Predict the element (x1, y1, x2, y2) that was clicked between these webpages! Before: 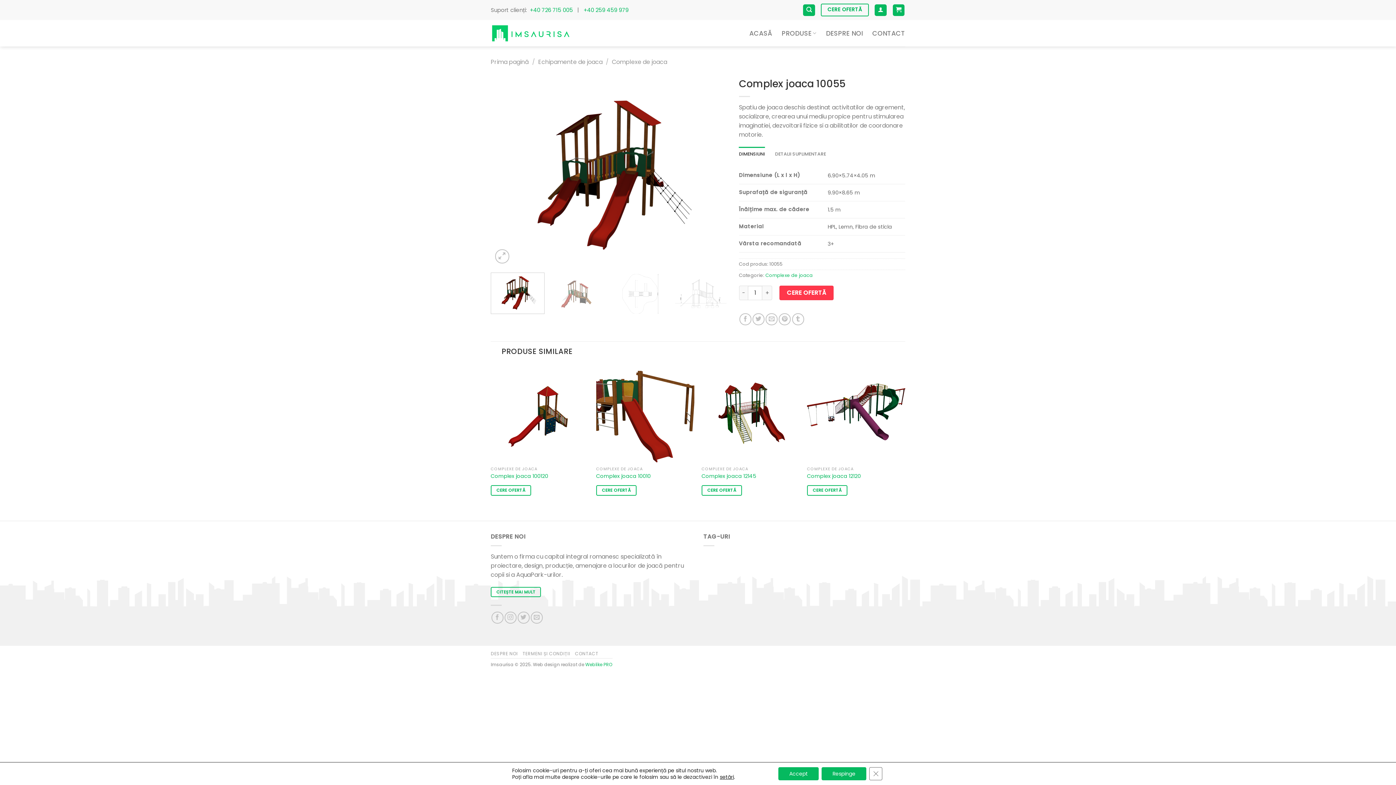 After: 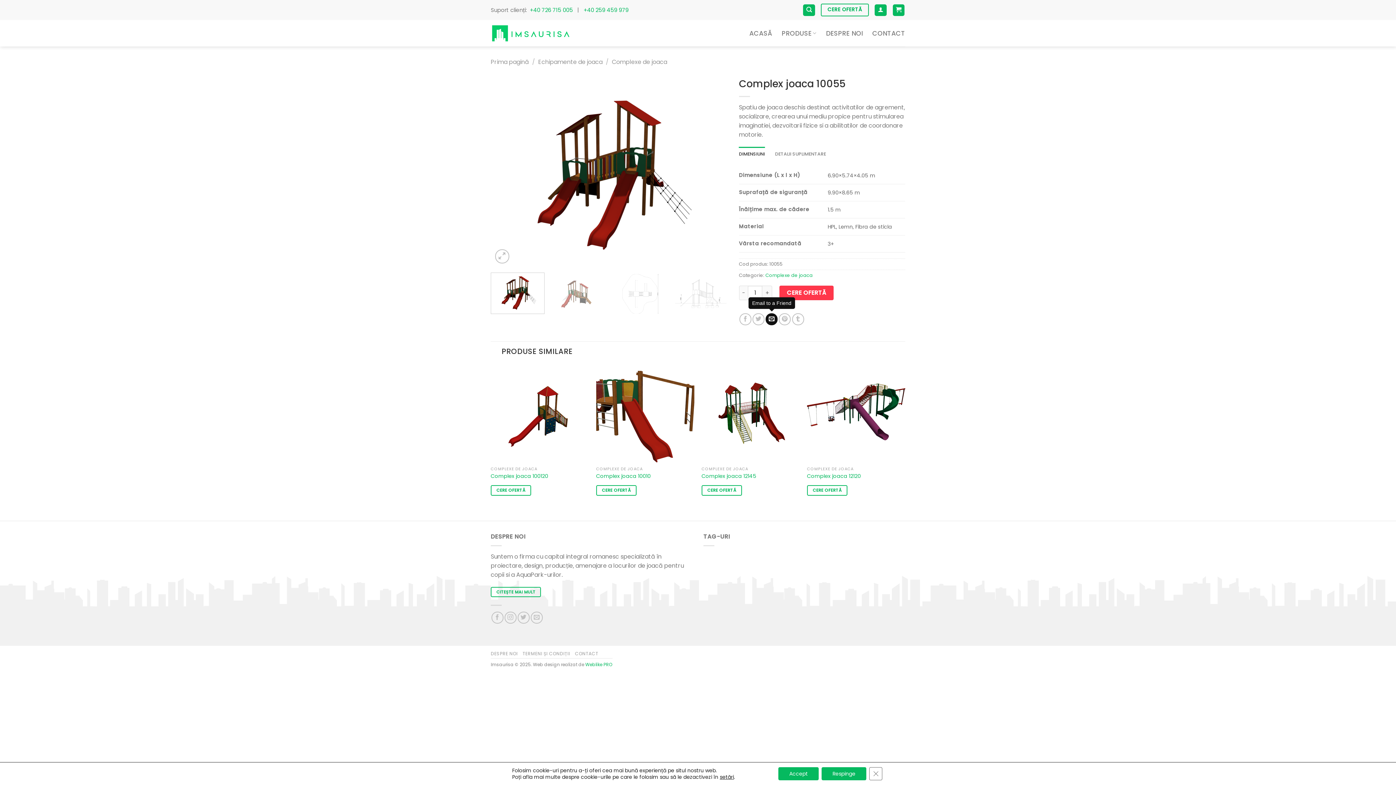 Action: bbox: (765, 313, 777, 325) label: Email to a Friend